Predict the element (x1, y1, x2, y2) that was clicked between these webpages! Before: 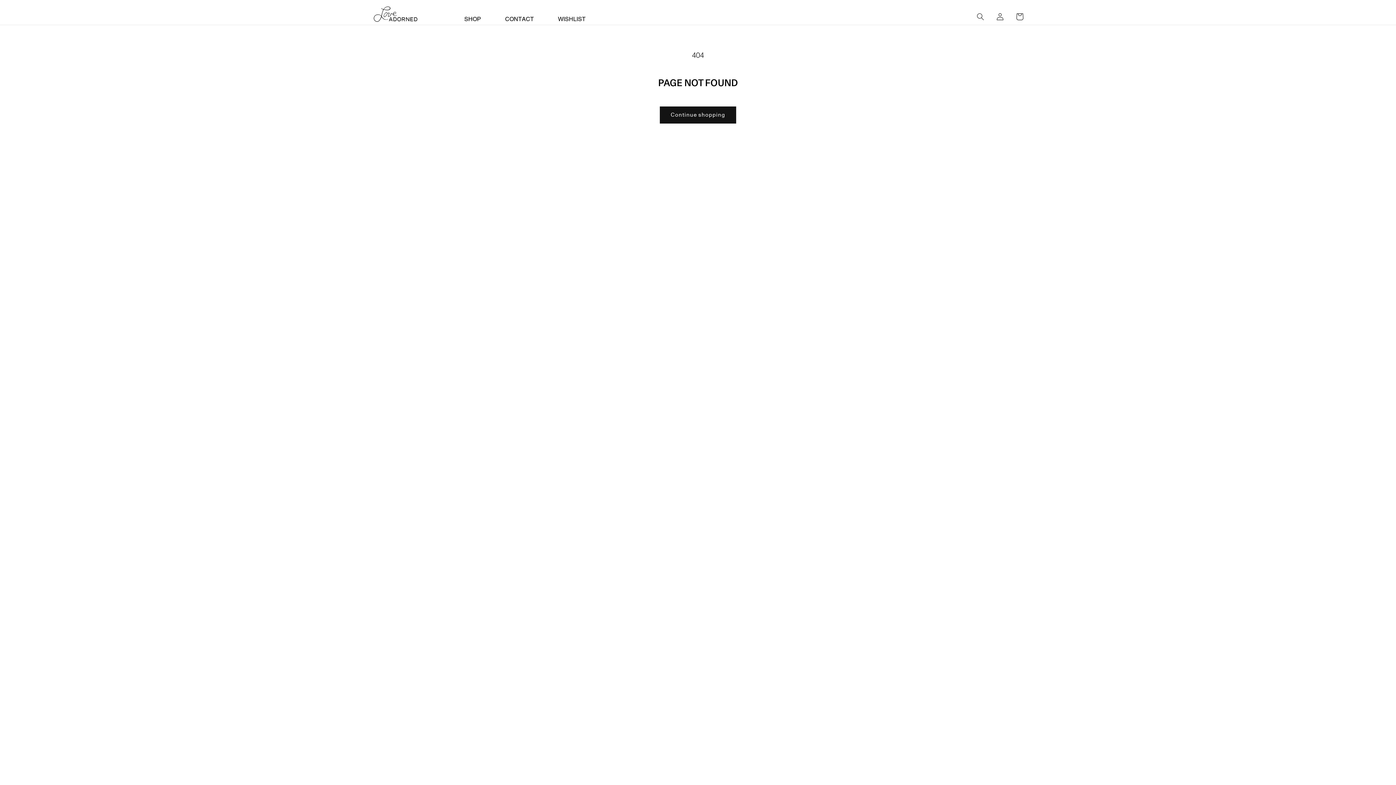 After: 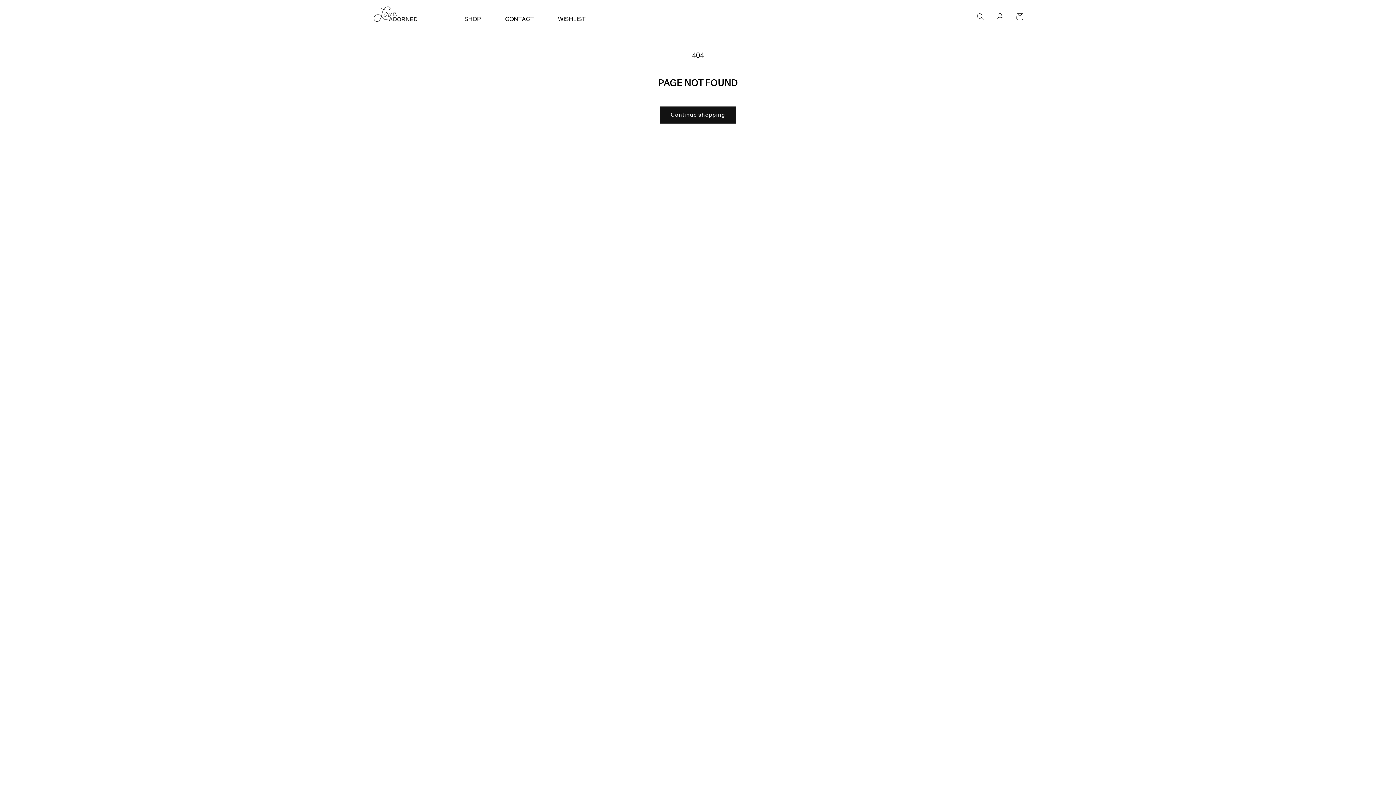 Action: label: WISHLIST bbox: (553, 8, 590, 24)